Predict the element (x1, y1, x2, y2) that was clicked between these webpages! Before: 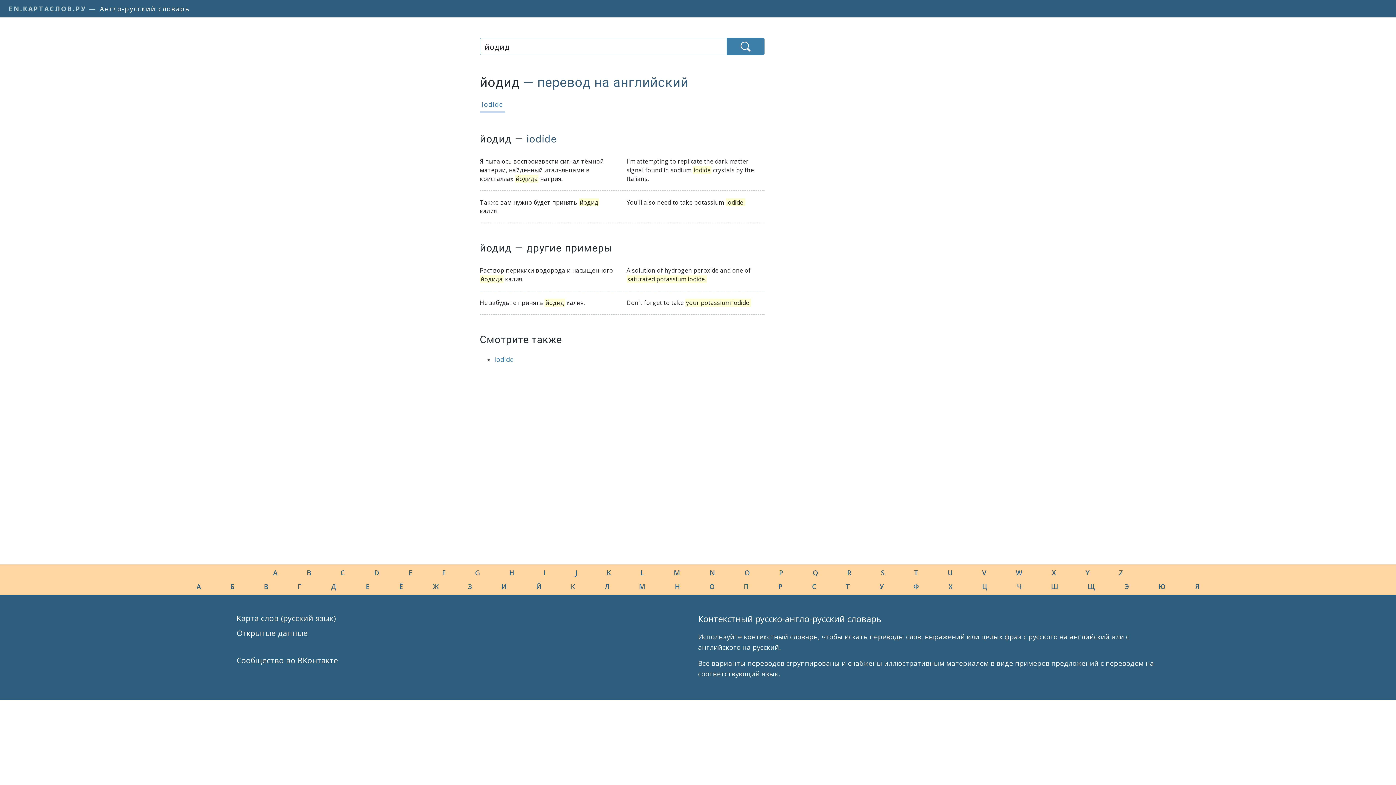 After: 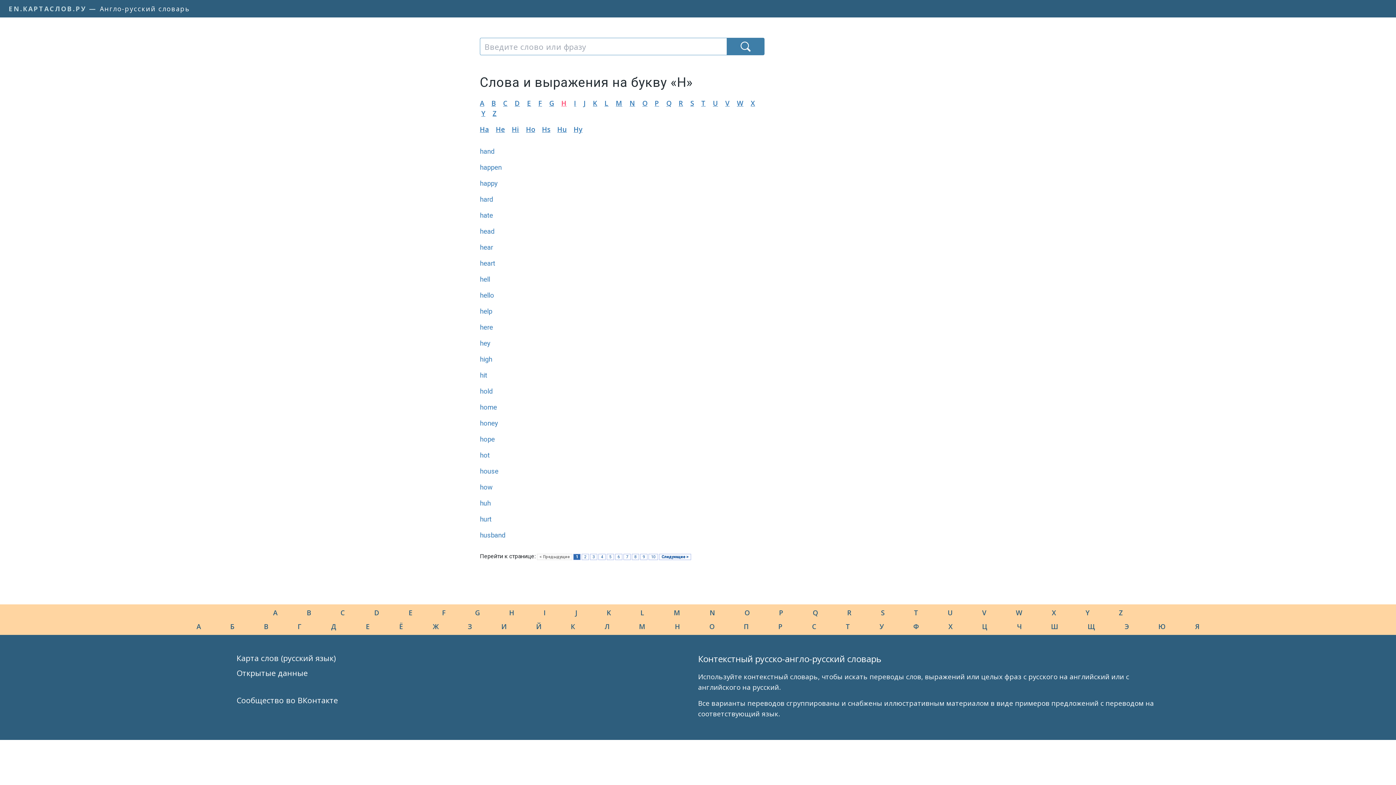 Action: label: H bbox: (495, 568, 528, 577)